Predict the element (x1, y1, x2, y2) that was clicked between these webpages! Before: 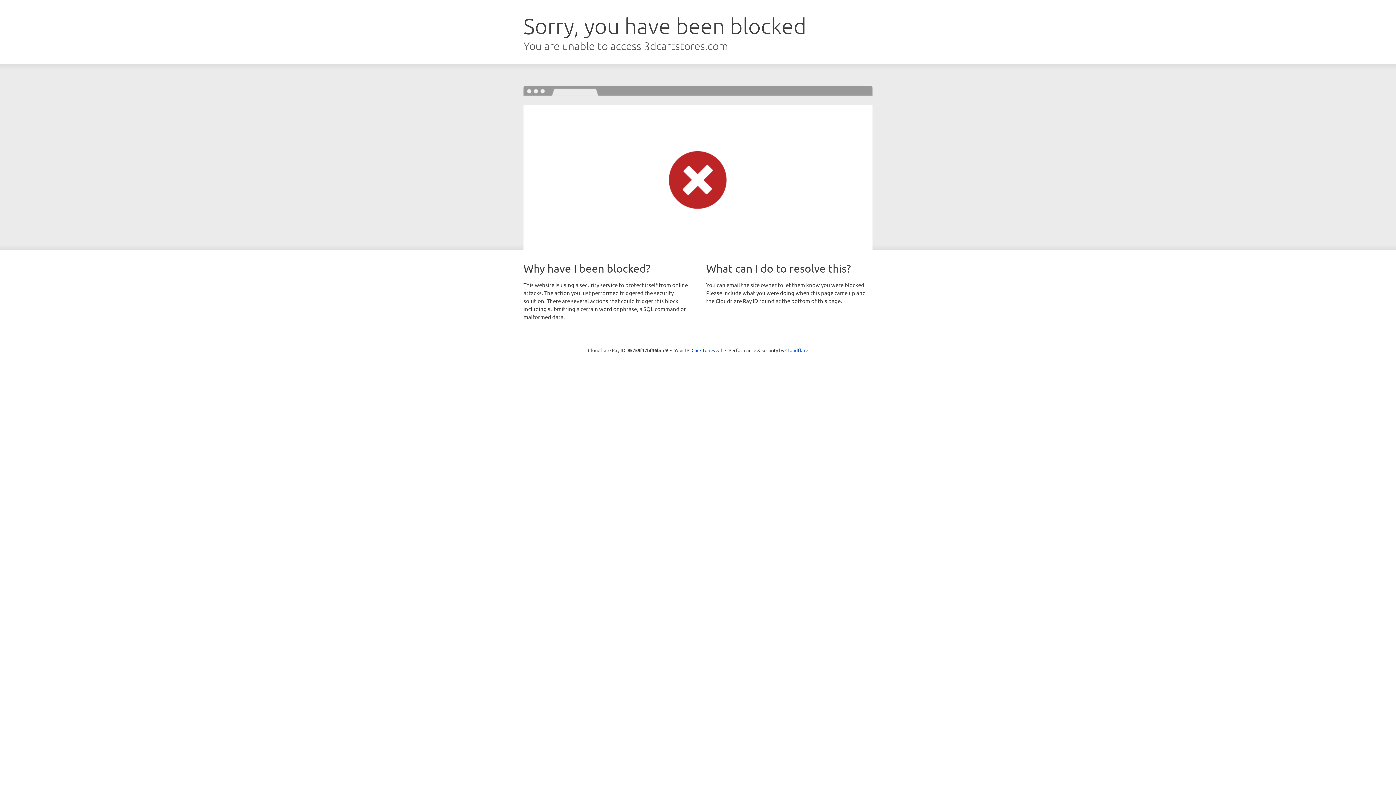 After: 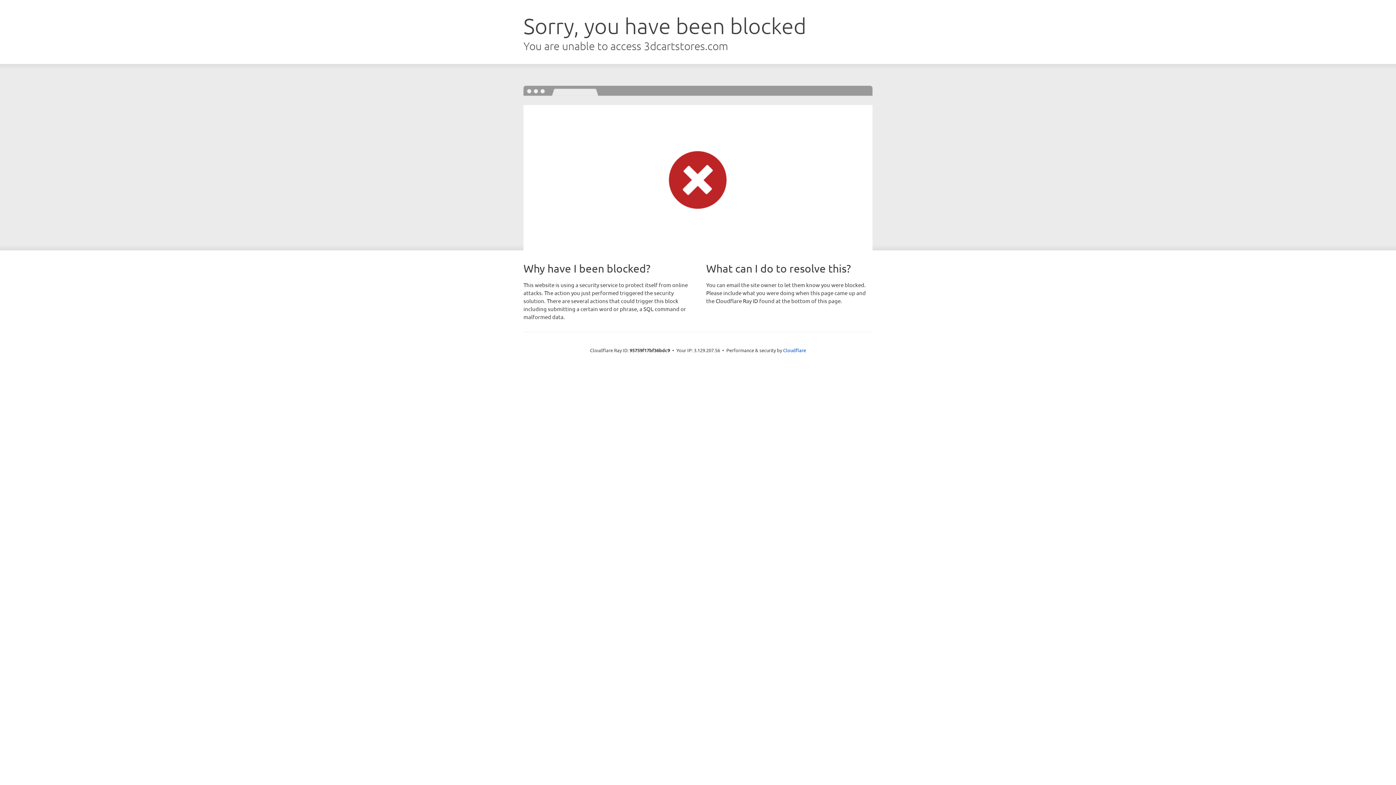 Action: label: Click to reveal bbox: (691, 346, 722, 353)